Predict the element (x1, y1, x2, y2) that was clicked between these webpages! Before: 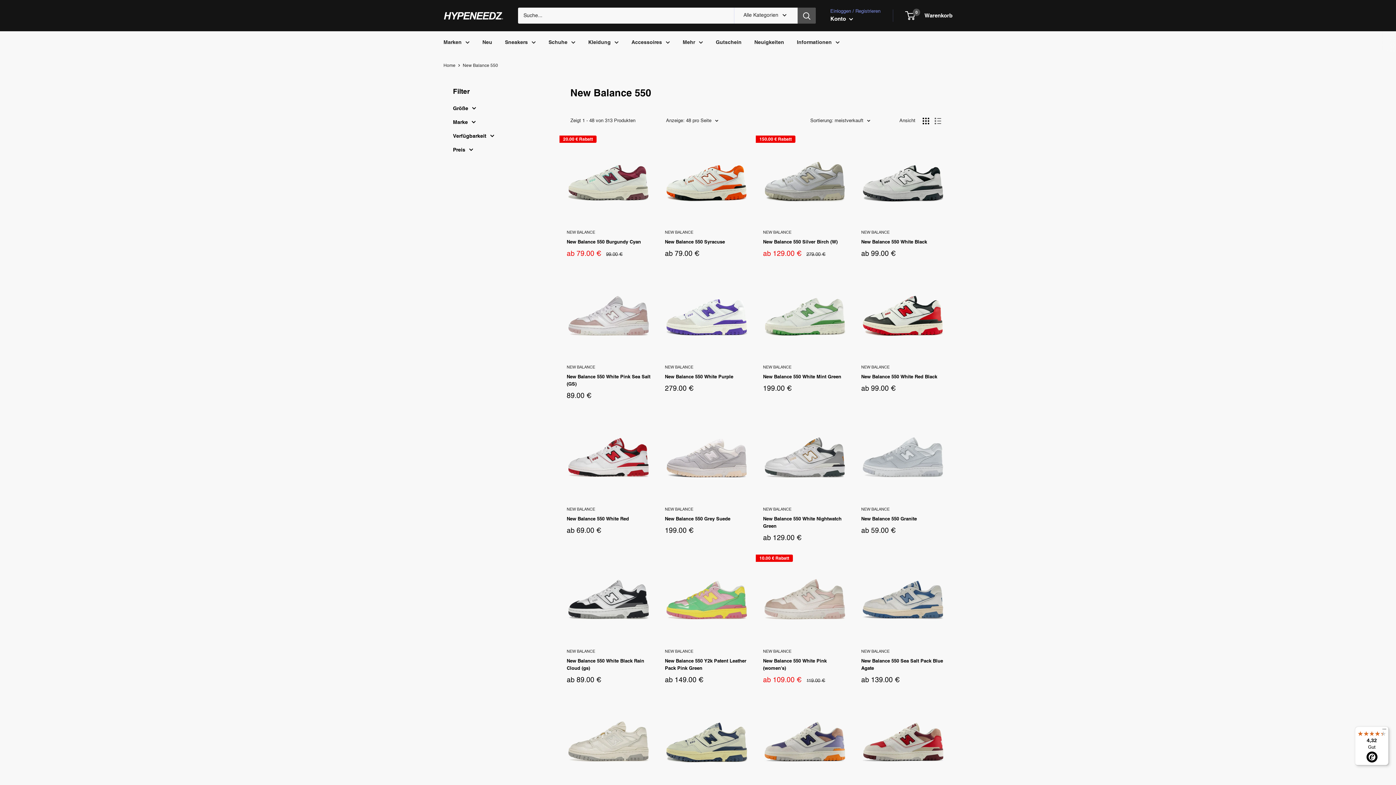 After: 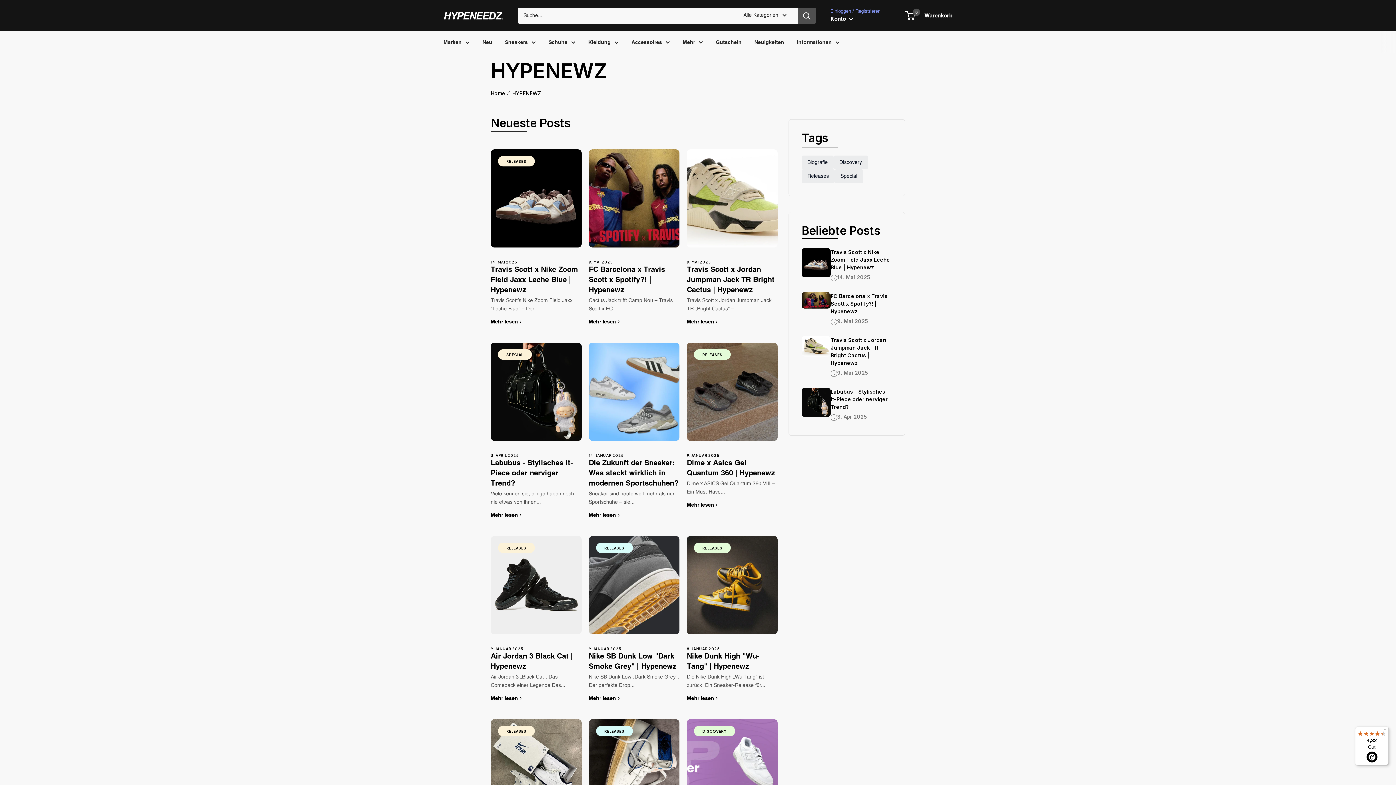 Action: label: Neuigkeiten bbox: (754, 37, 784, 46)